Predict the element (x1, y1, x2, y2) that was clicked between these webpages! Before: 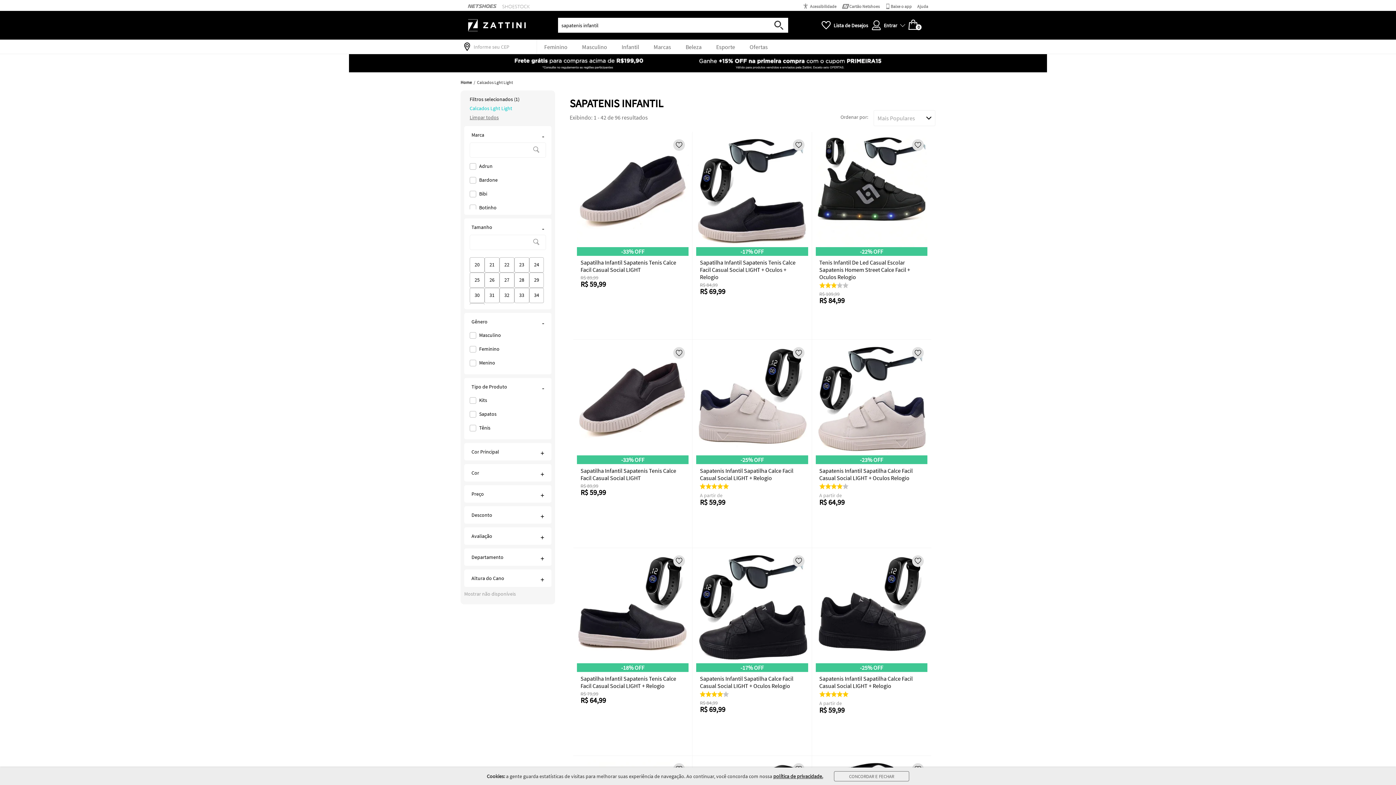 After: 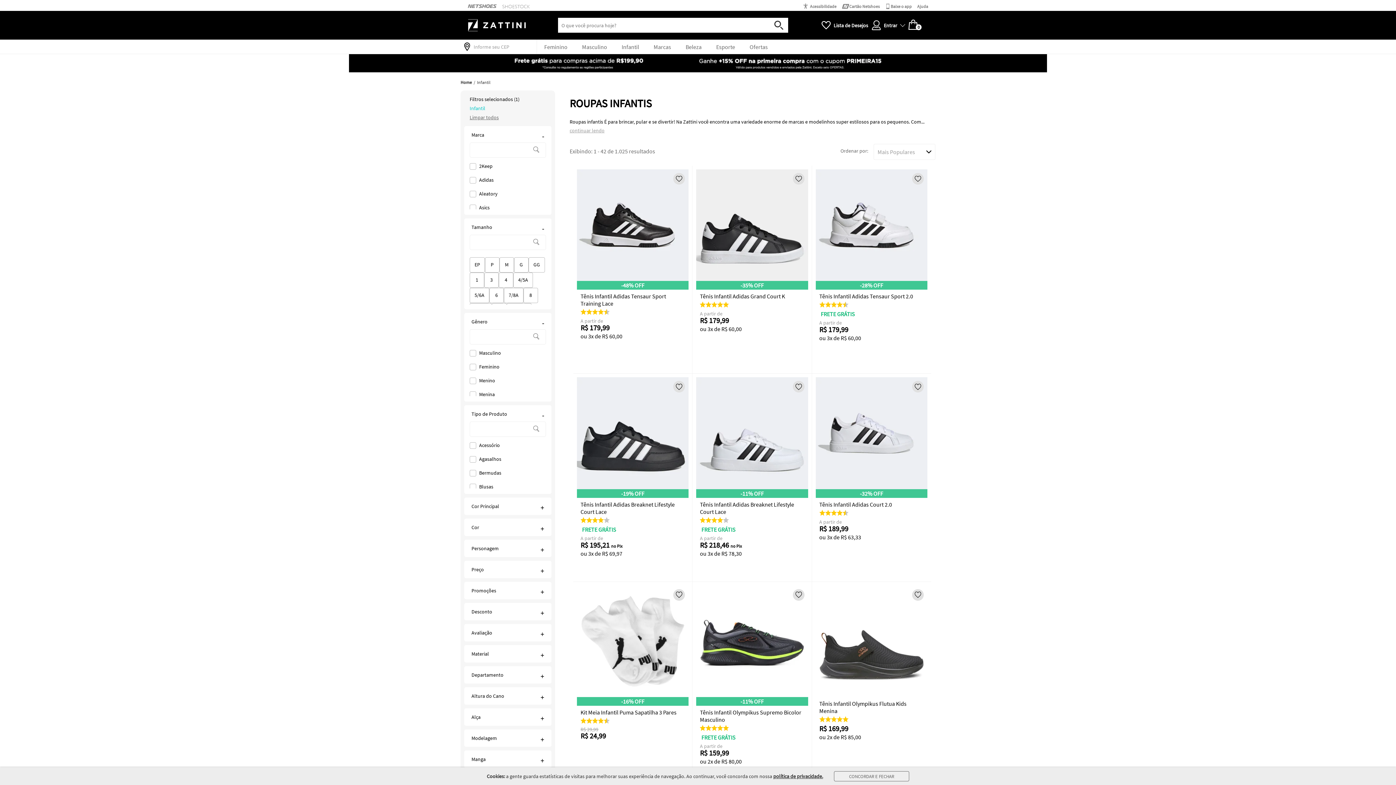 Action: label: Infantil bbox: (614, 39, 646, 54)